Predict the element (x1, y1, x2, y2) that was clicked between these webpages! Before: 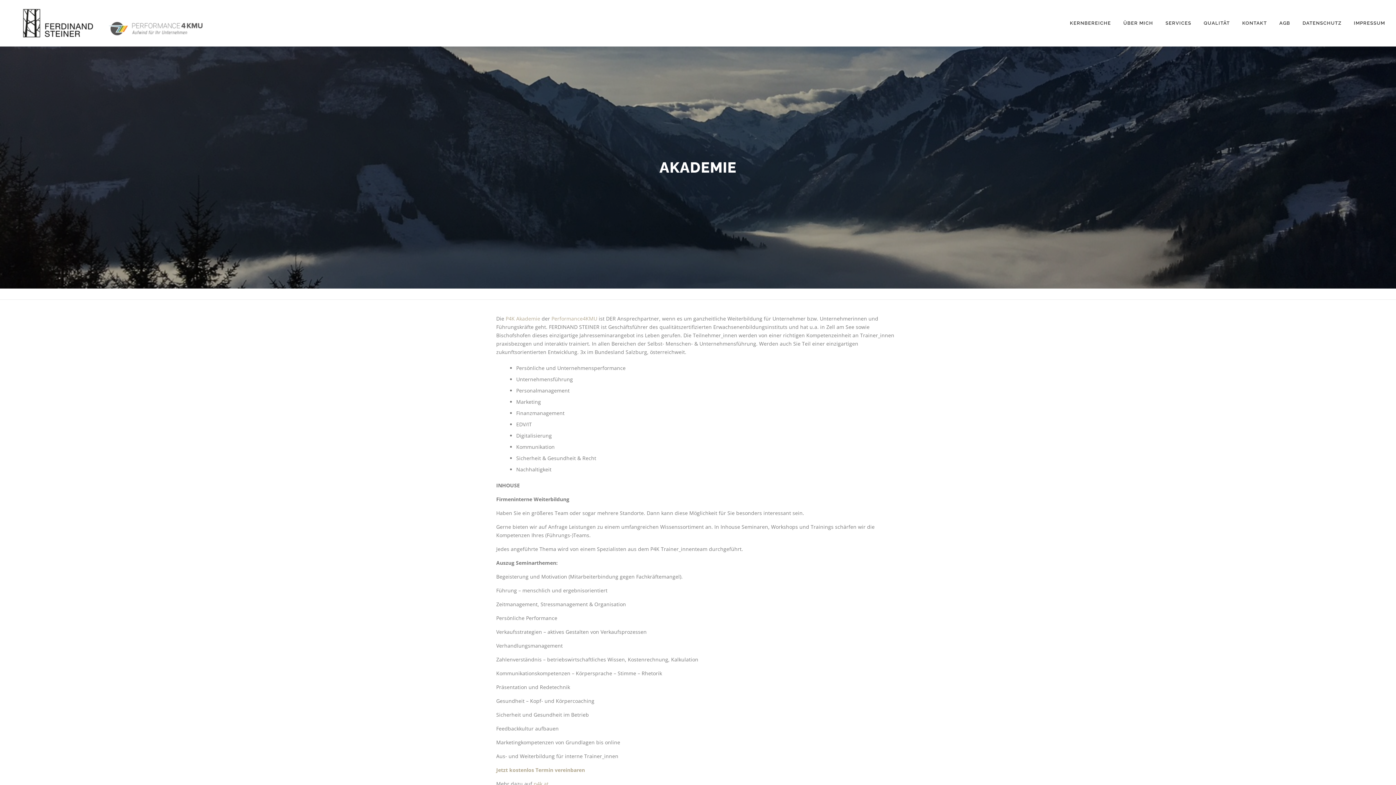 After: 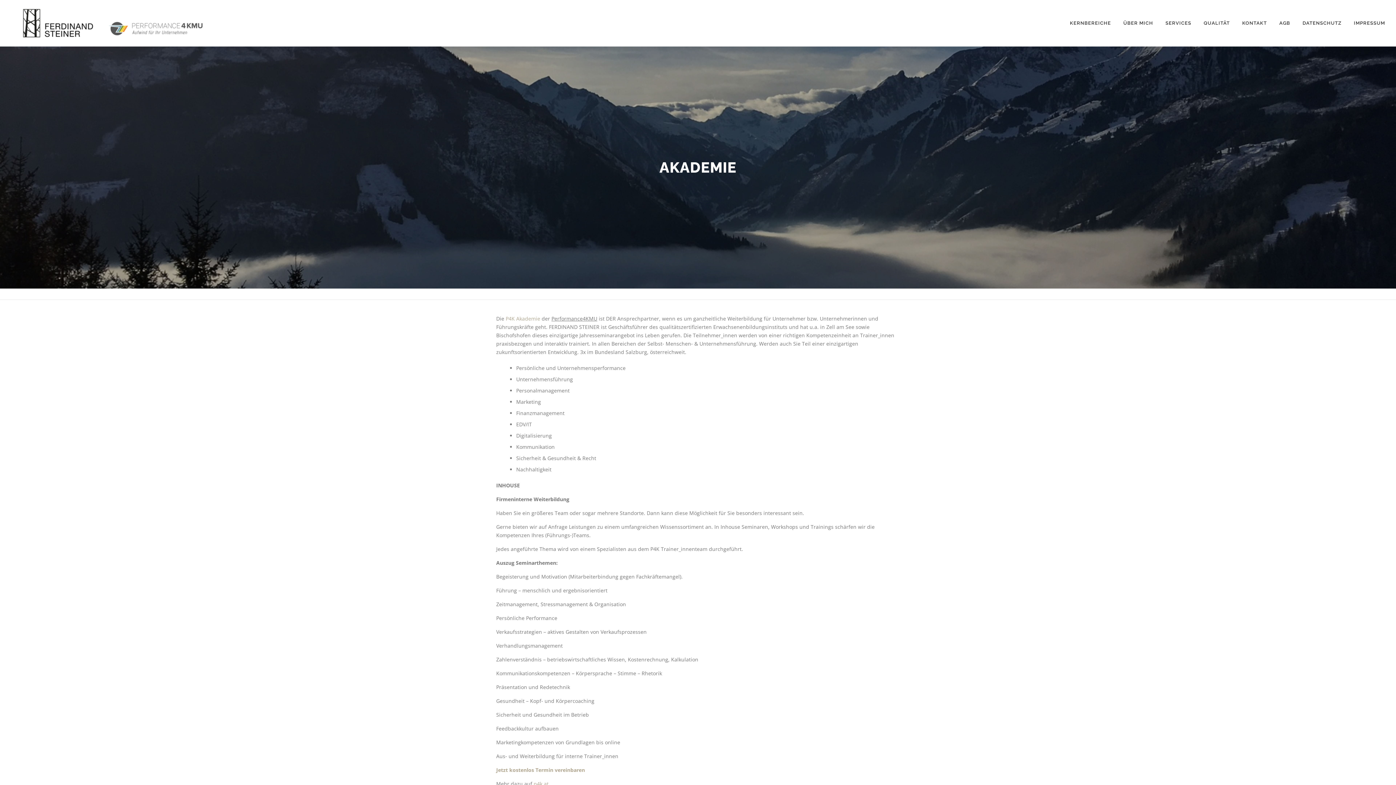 Action: label: Performance4KMU bbox: (551, 315, 597, 322)